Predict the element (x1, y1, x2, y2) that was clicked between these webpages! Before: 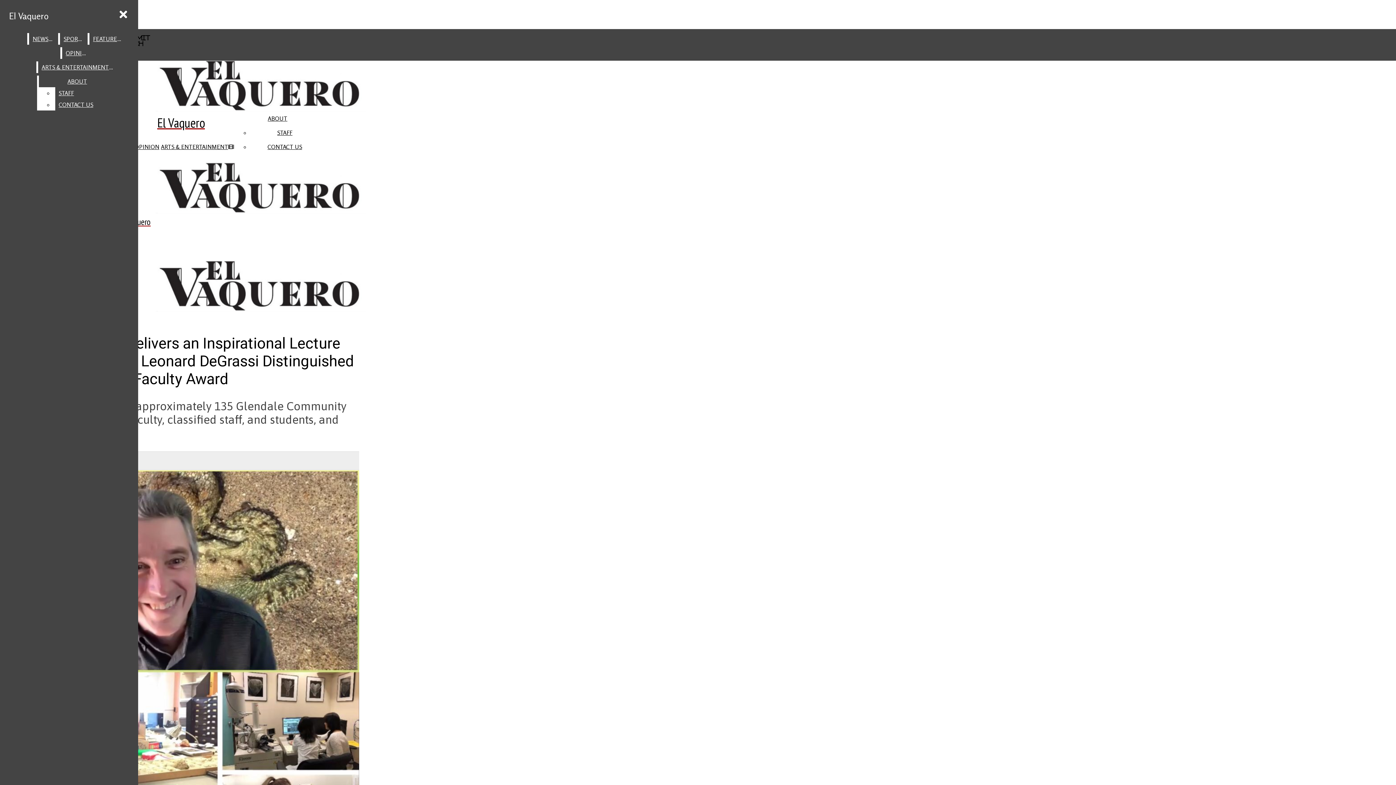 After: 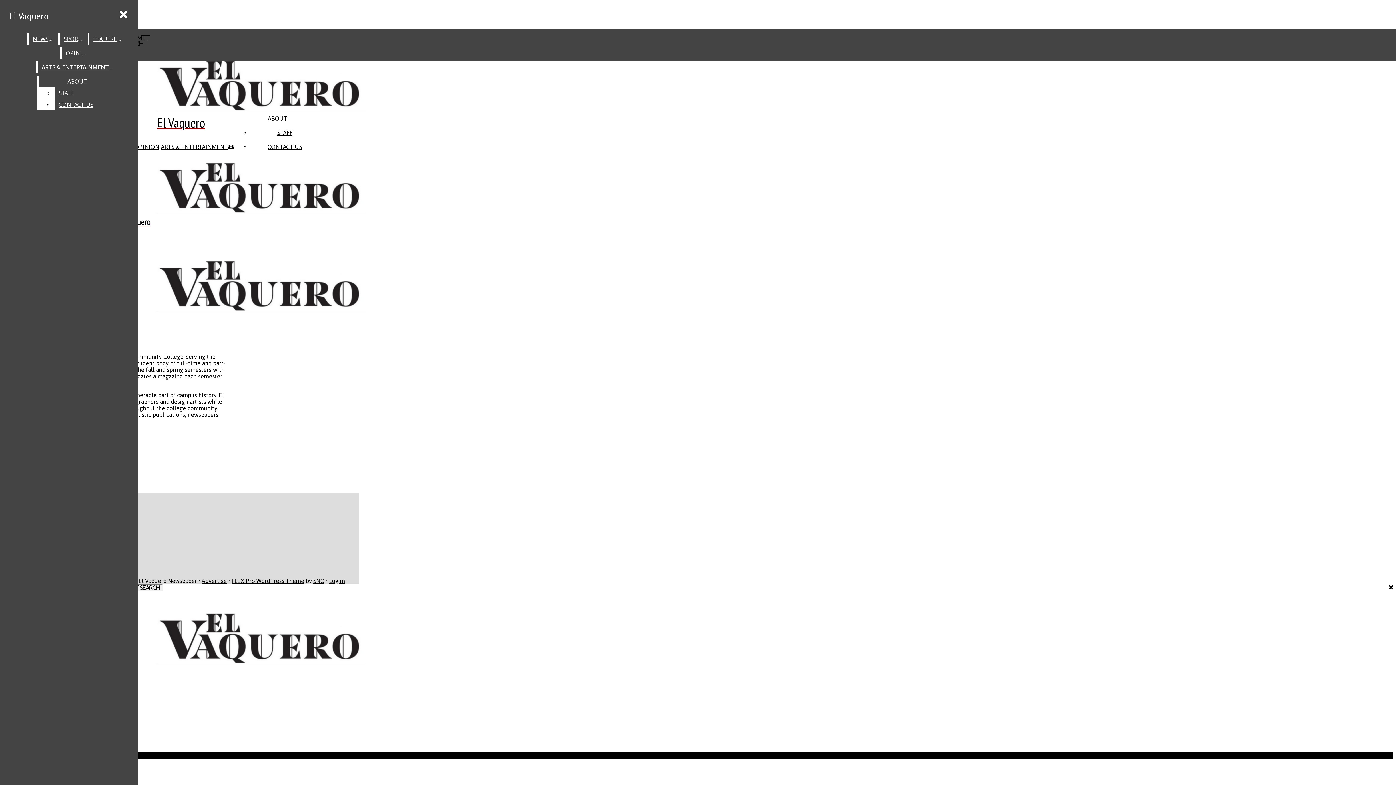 Action: bbox: (267, 114, 287, 122) label: ABOUT